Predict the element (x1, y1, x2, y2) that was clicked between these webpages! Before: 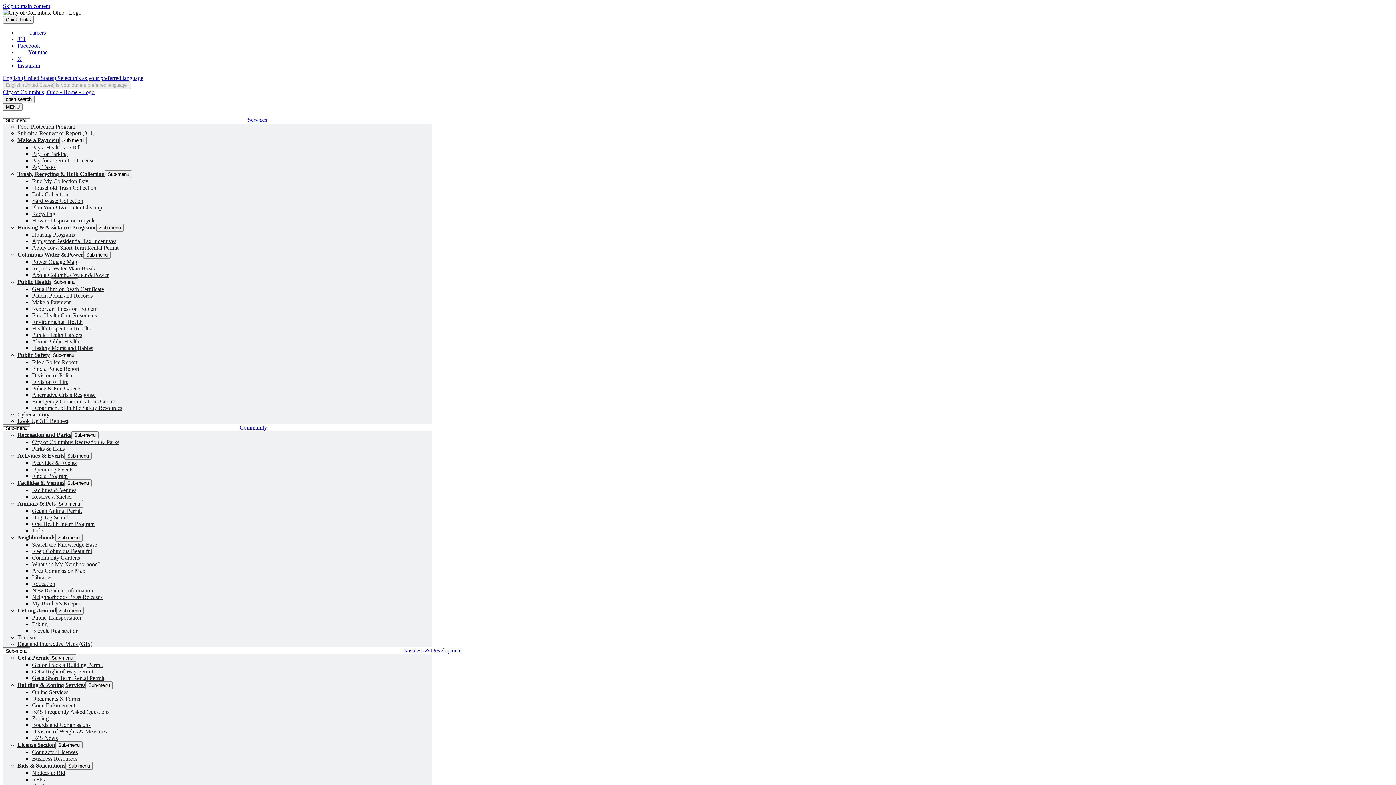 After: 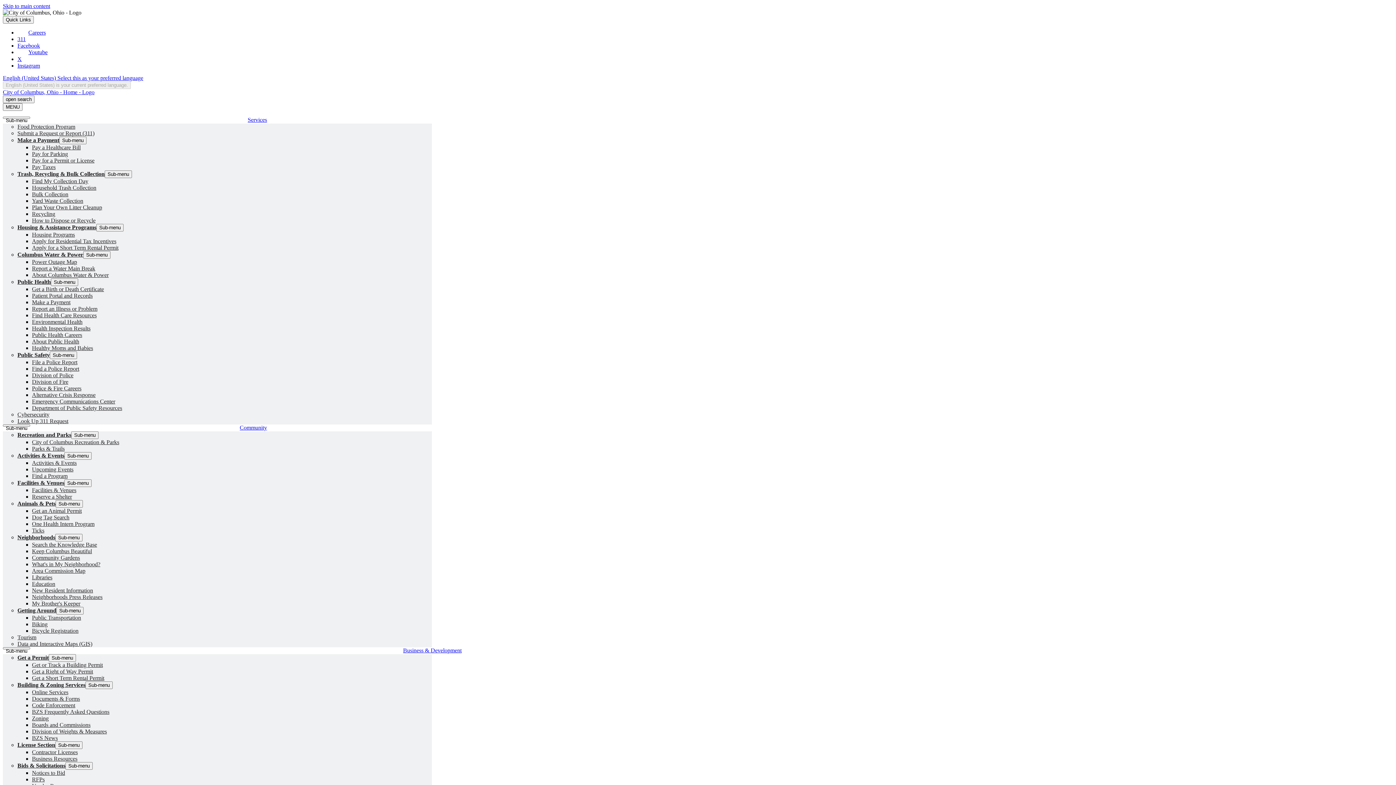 Action: bbox: (17, 55, 21, 62) label: X